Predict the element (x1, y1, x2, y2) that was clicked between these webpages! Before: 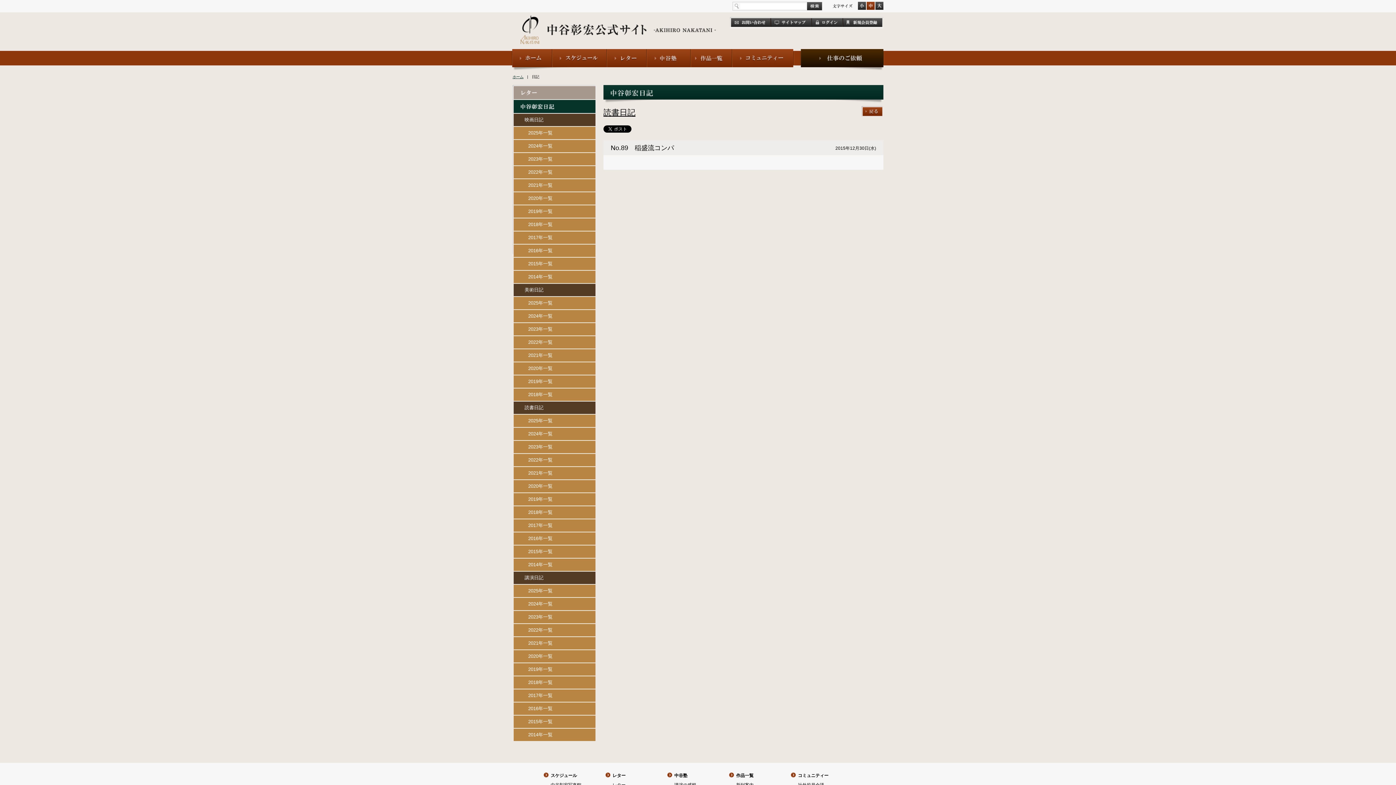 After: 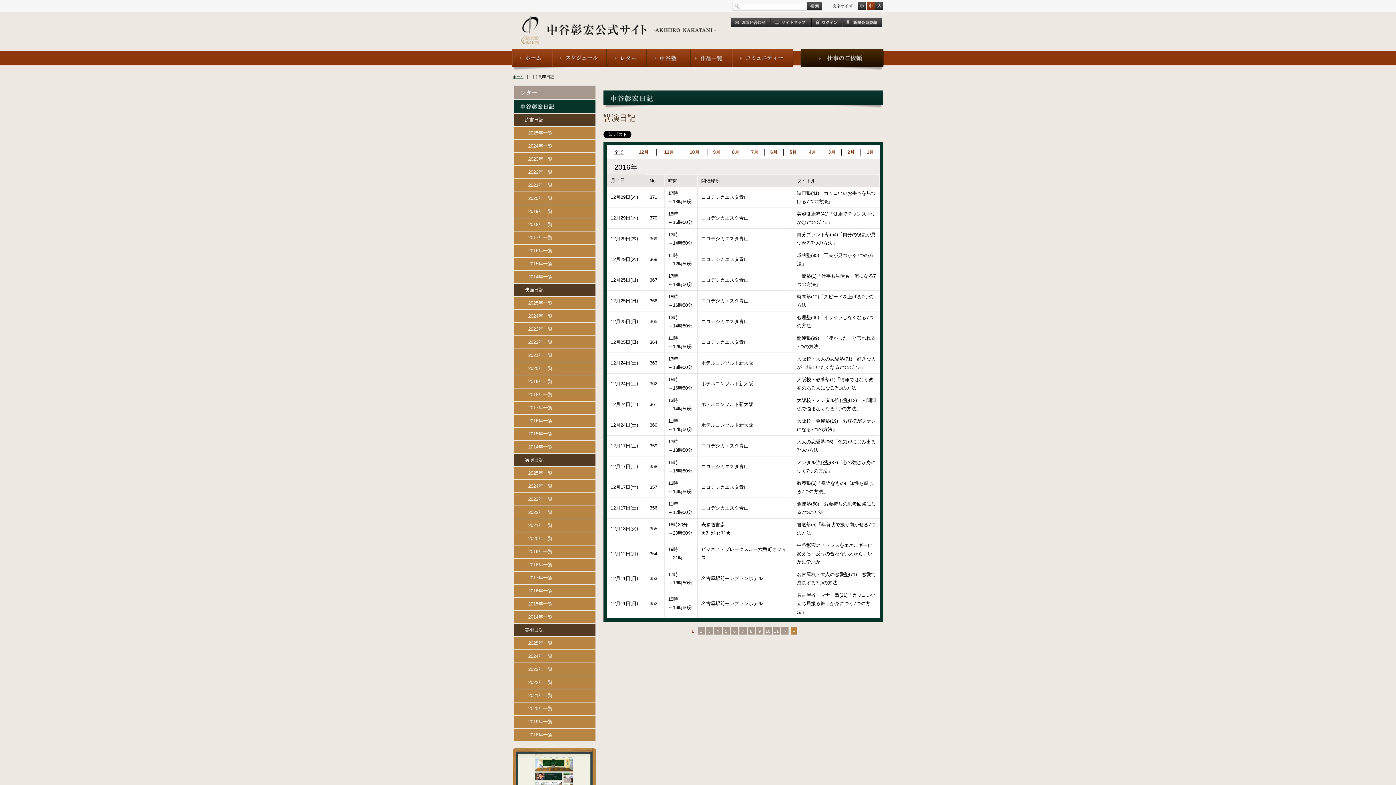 Action: label: 2016年一覧 bbox: (513, 702, 595, 715)